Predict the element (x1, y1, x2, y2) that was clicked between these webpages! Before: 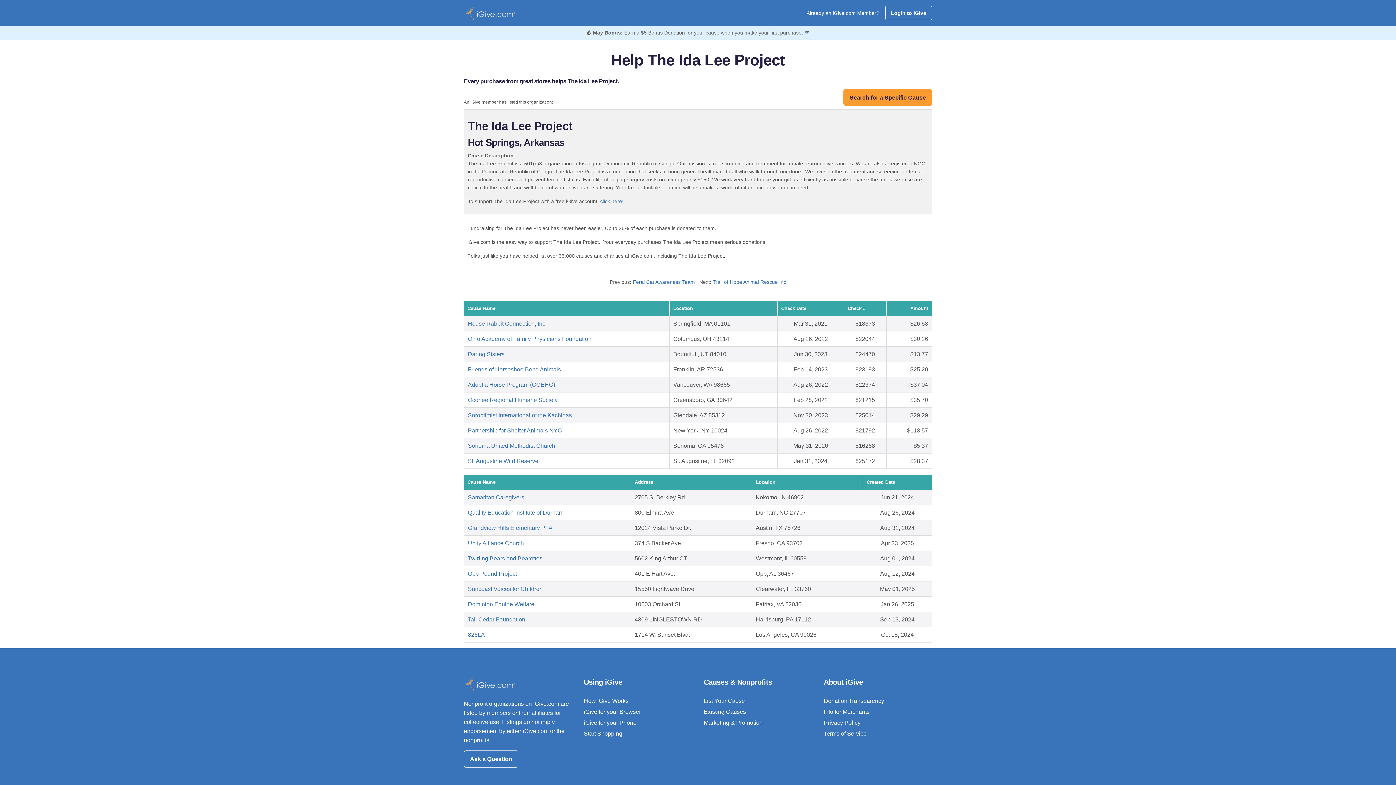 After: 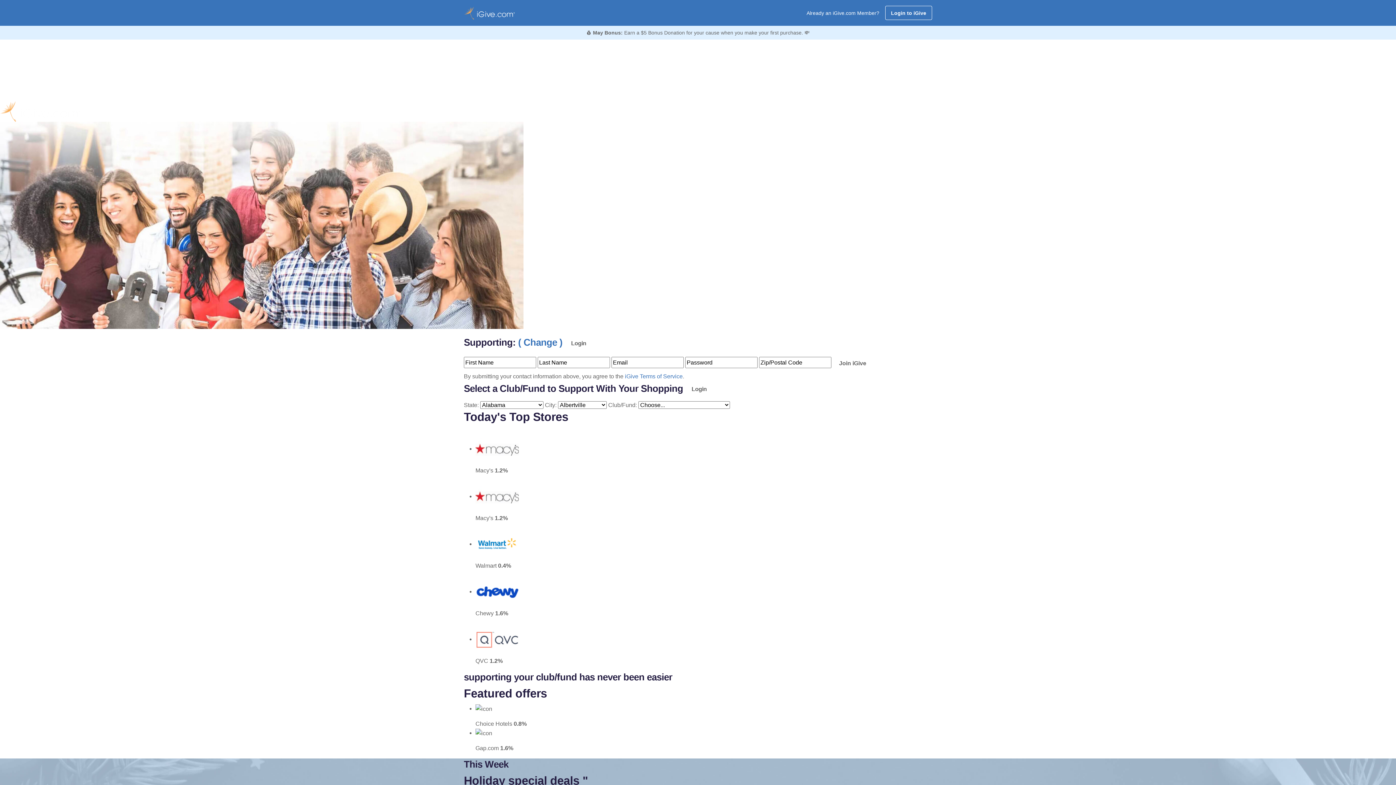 Action: label: Start Shopping bbox: (584, 731, 622, 737)